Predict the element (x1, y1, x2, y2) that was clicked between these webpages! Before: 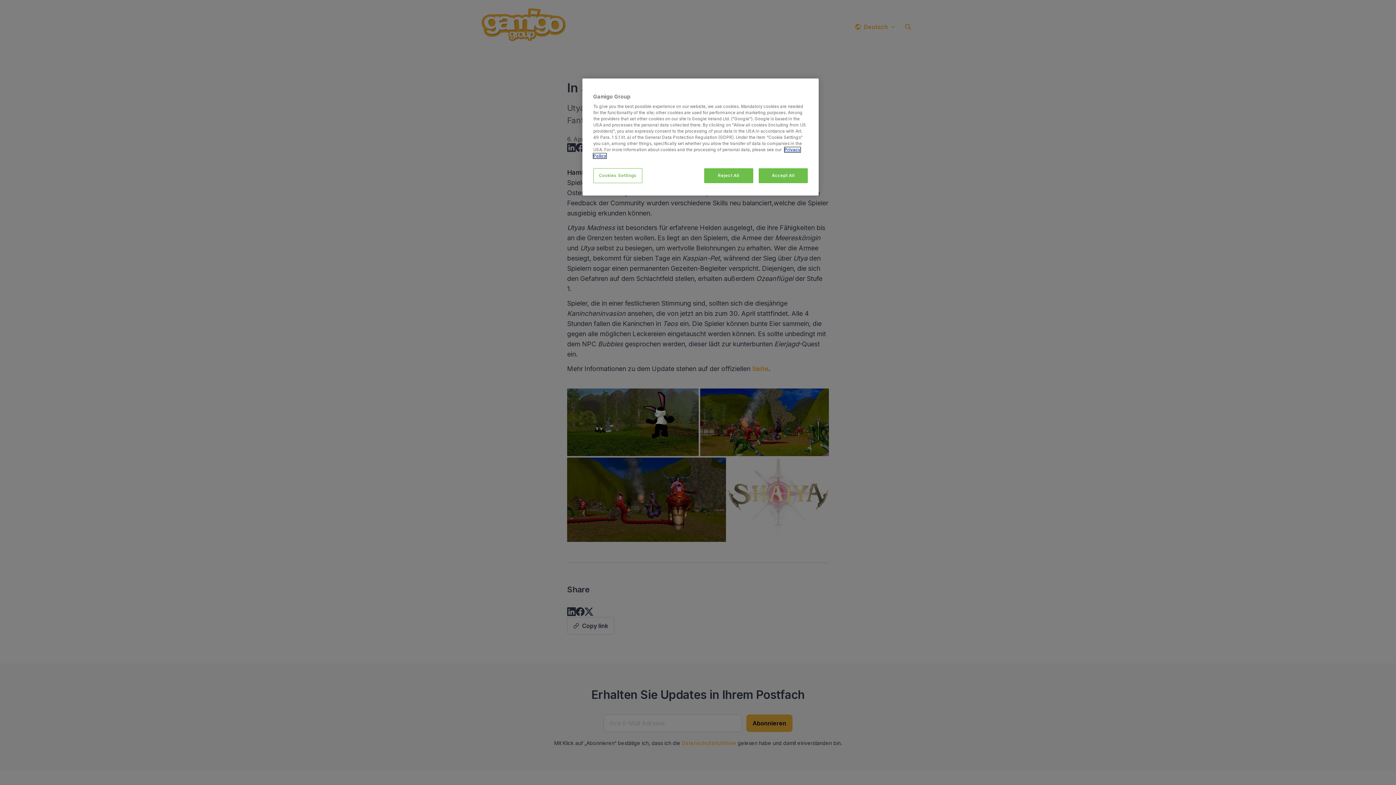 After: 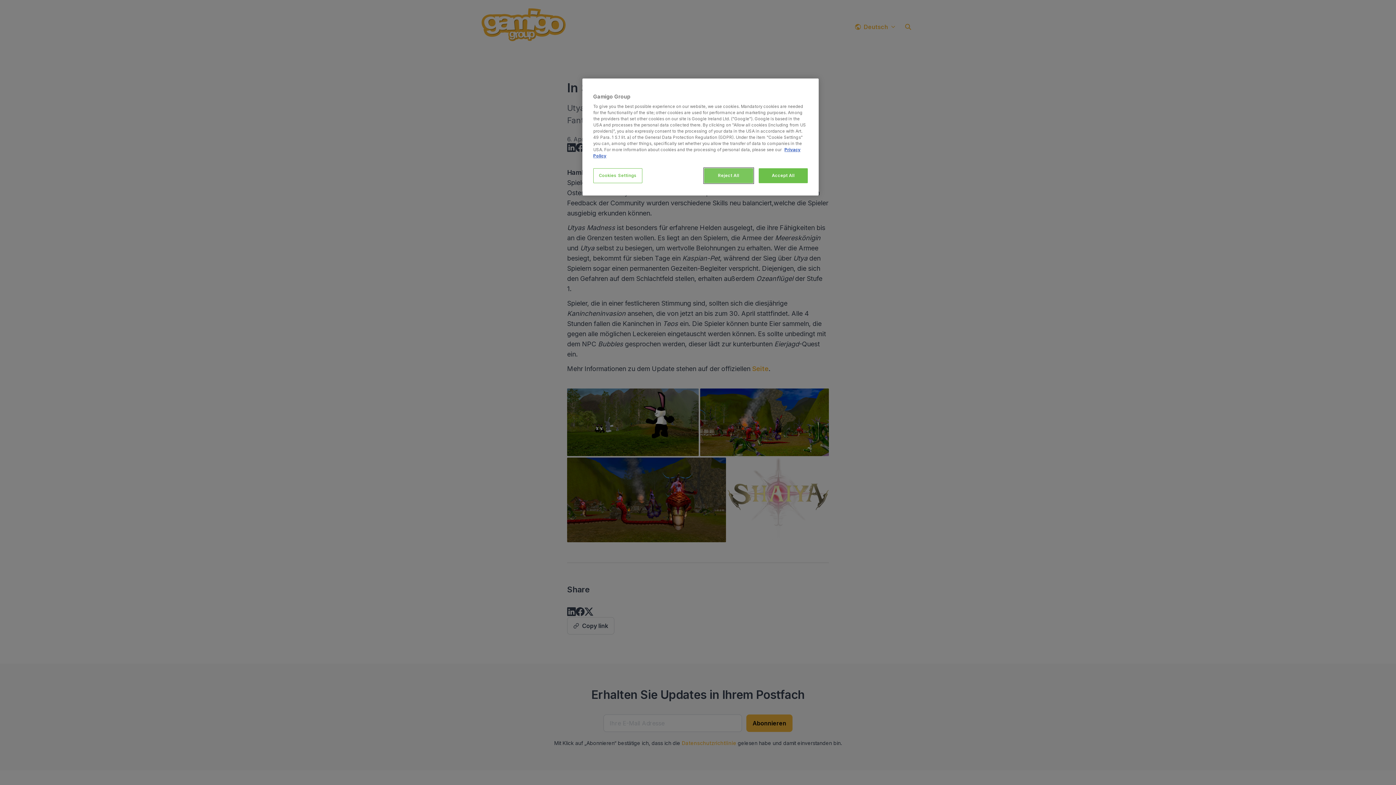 Action: label: Reject All bbox: (704, 168, 753, 183)